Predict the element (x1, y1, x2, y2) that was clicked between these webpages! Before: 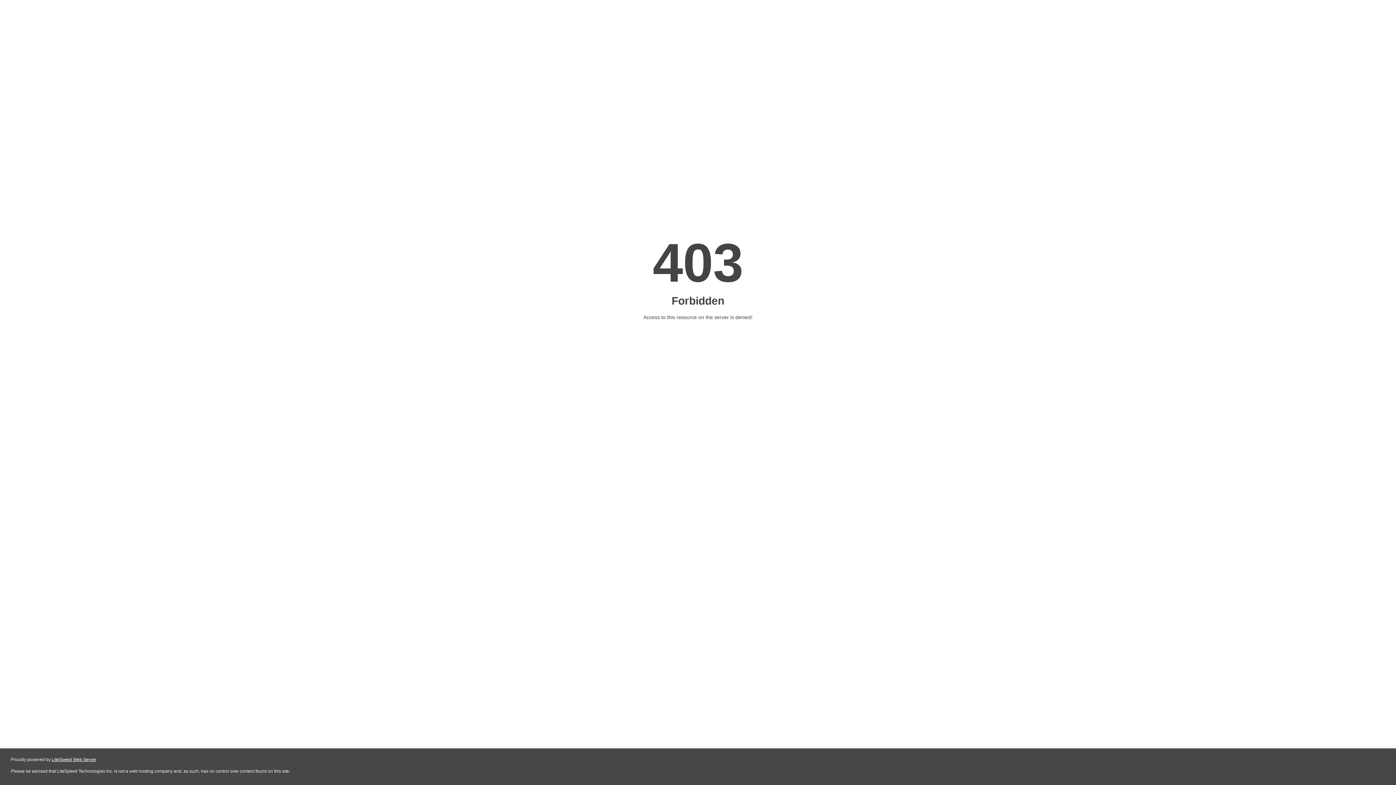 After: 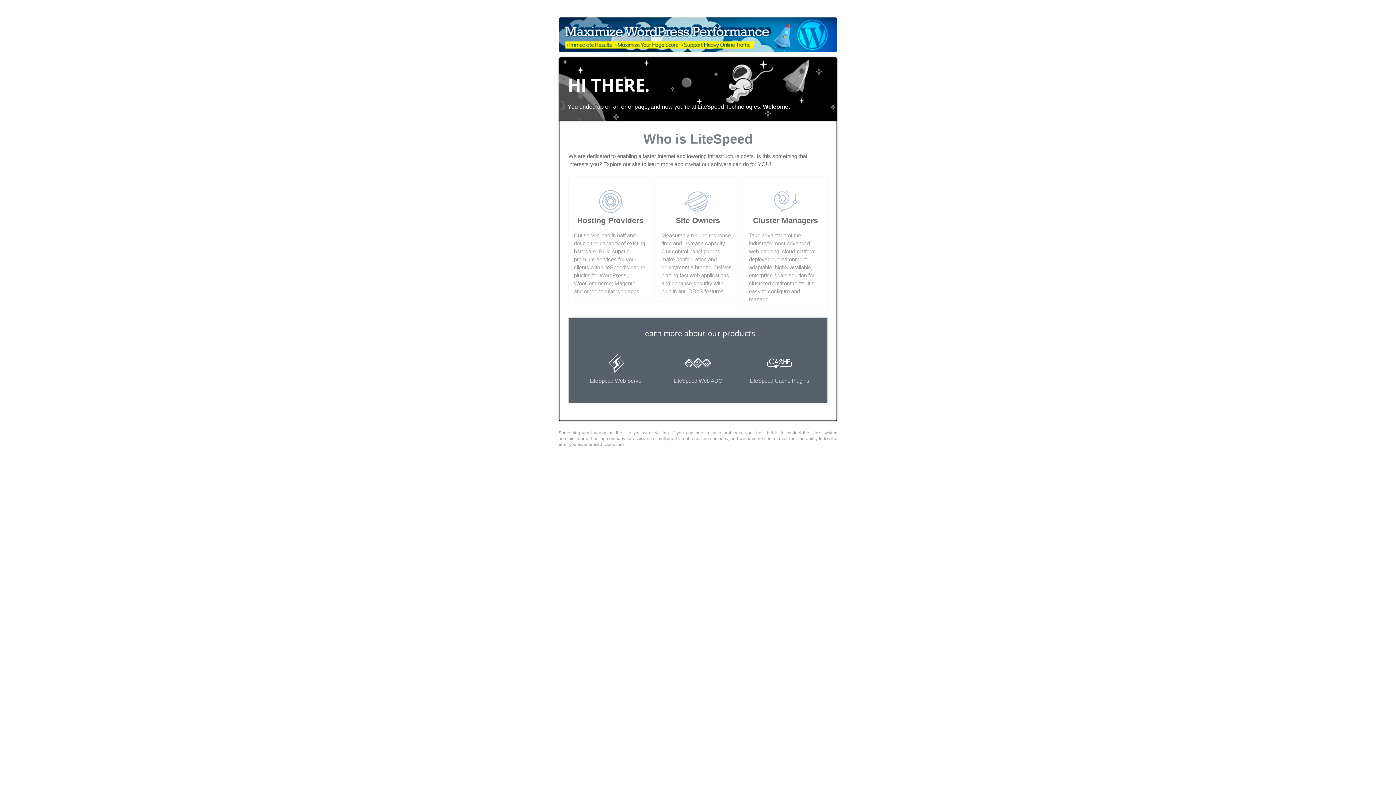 Action: bbox: (51, 757, 96, 762) label: LiteSpeed Web Server